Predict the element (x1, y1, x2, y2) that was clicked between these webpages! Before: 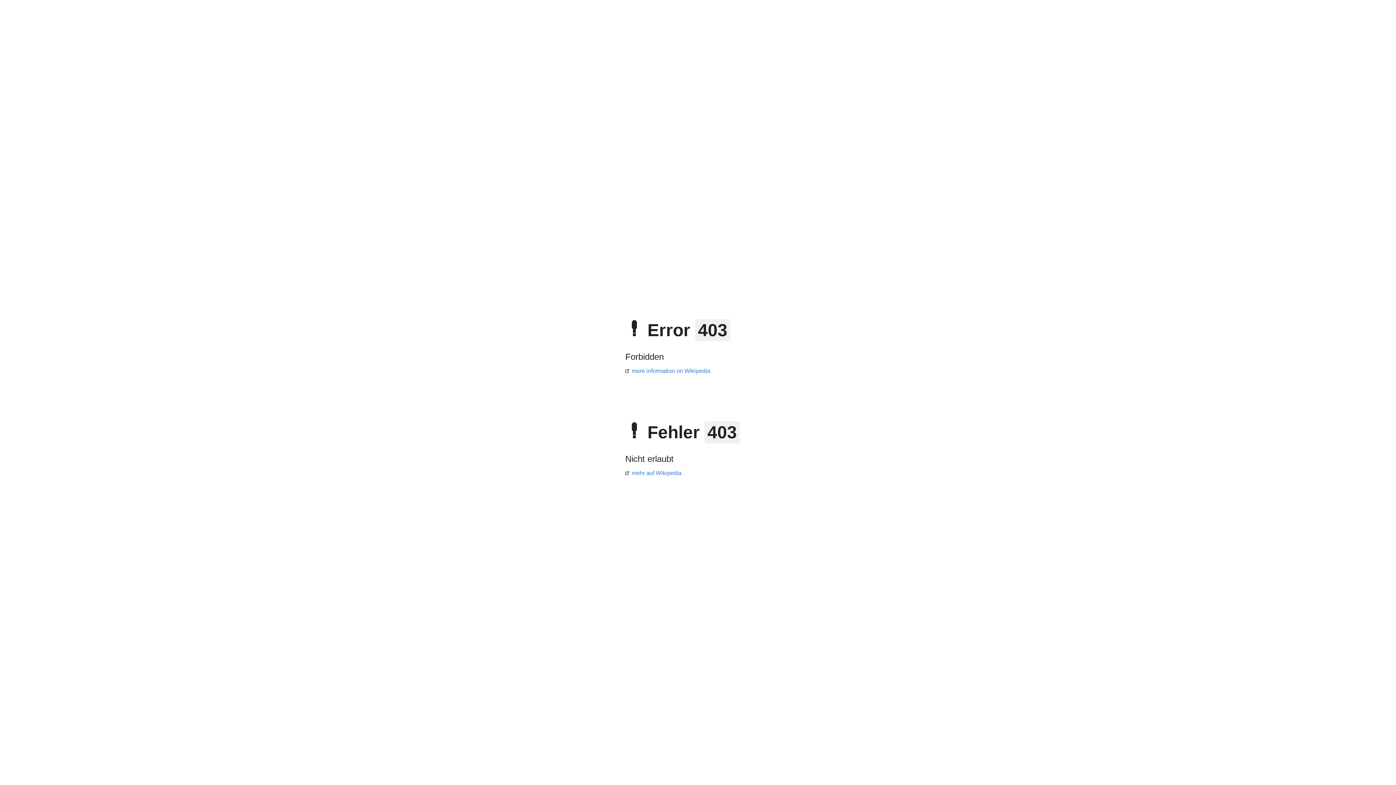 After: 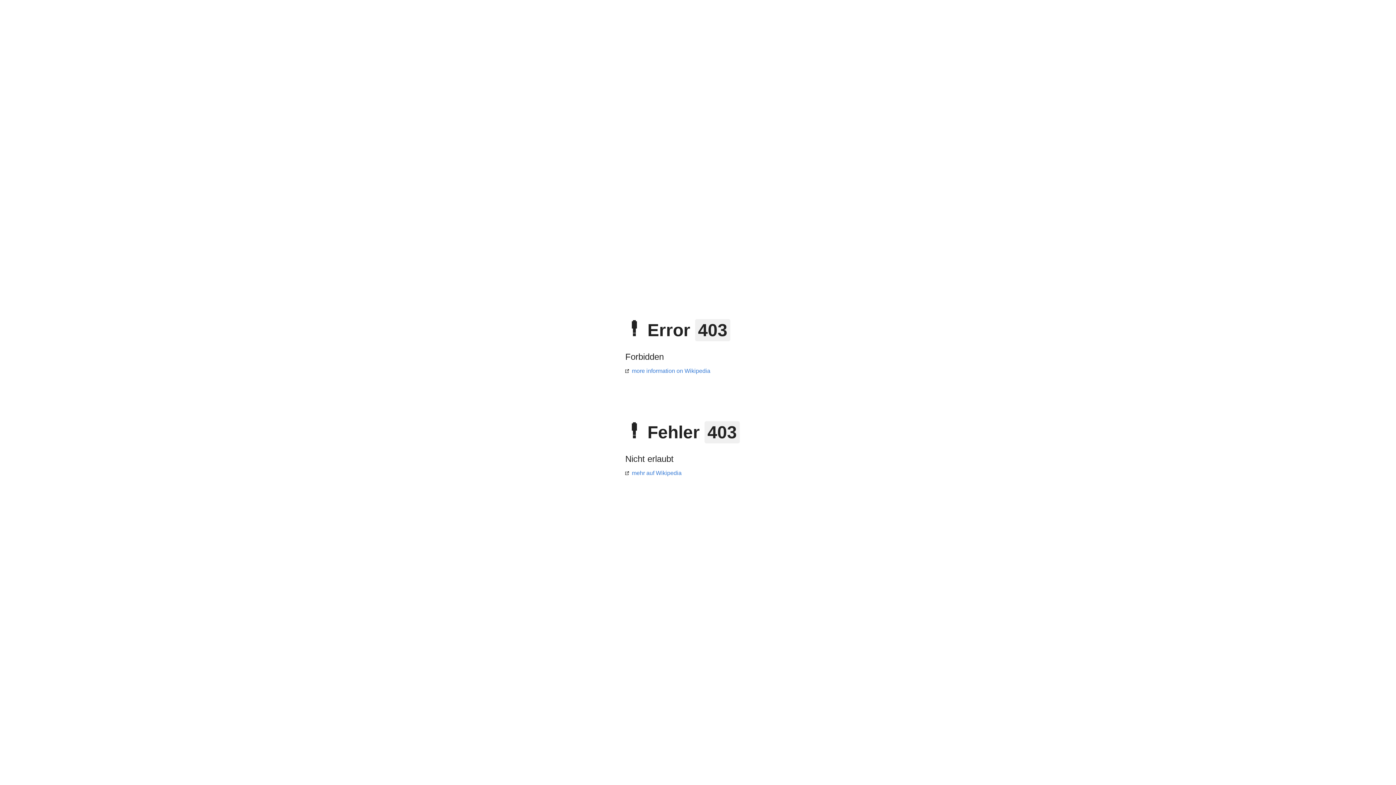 Action: bbox: (625, 470, 681, 476) label: mehr auf Wikipedia